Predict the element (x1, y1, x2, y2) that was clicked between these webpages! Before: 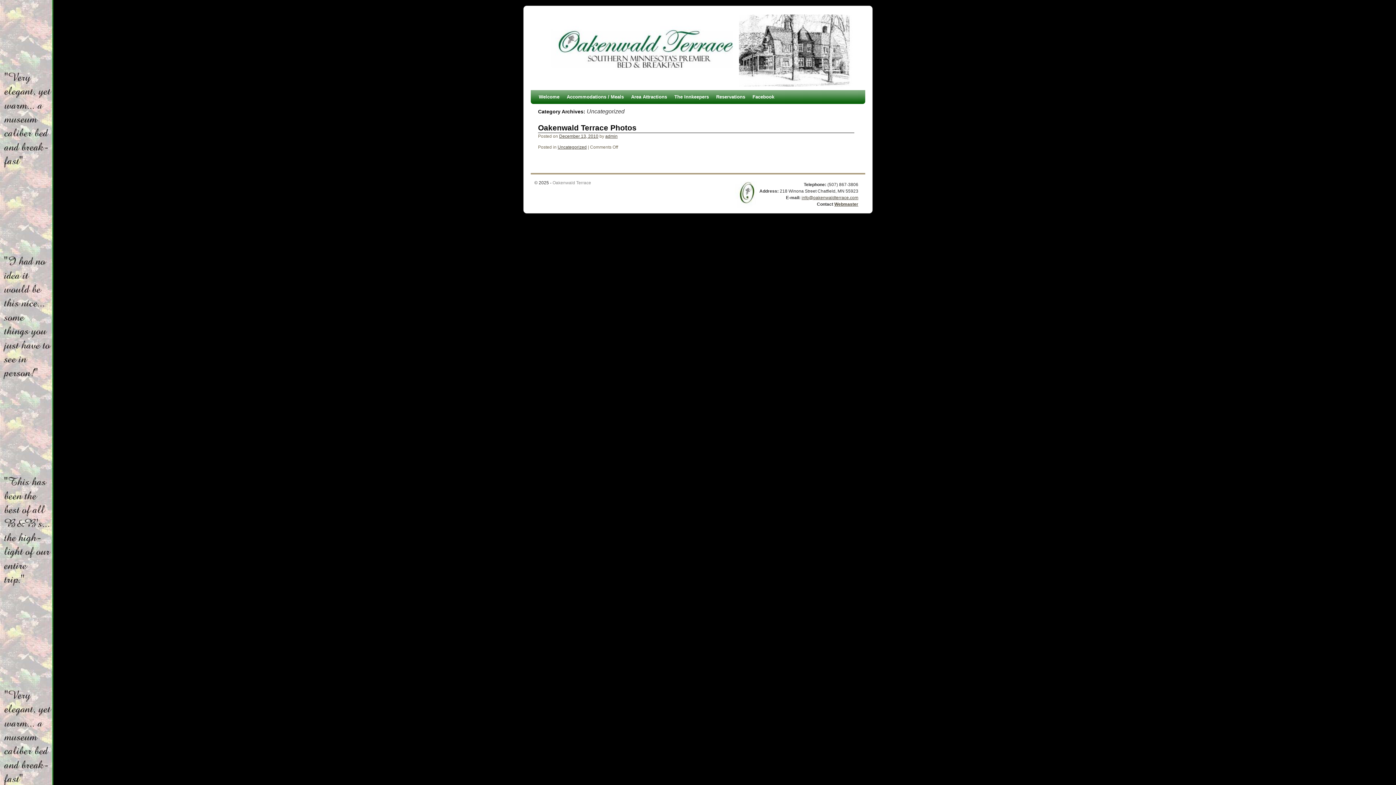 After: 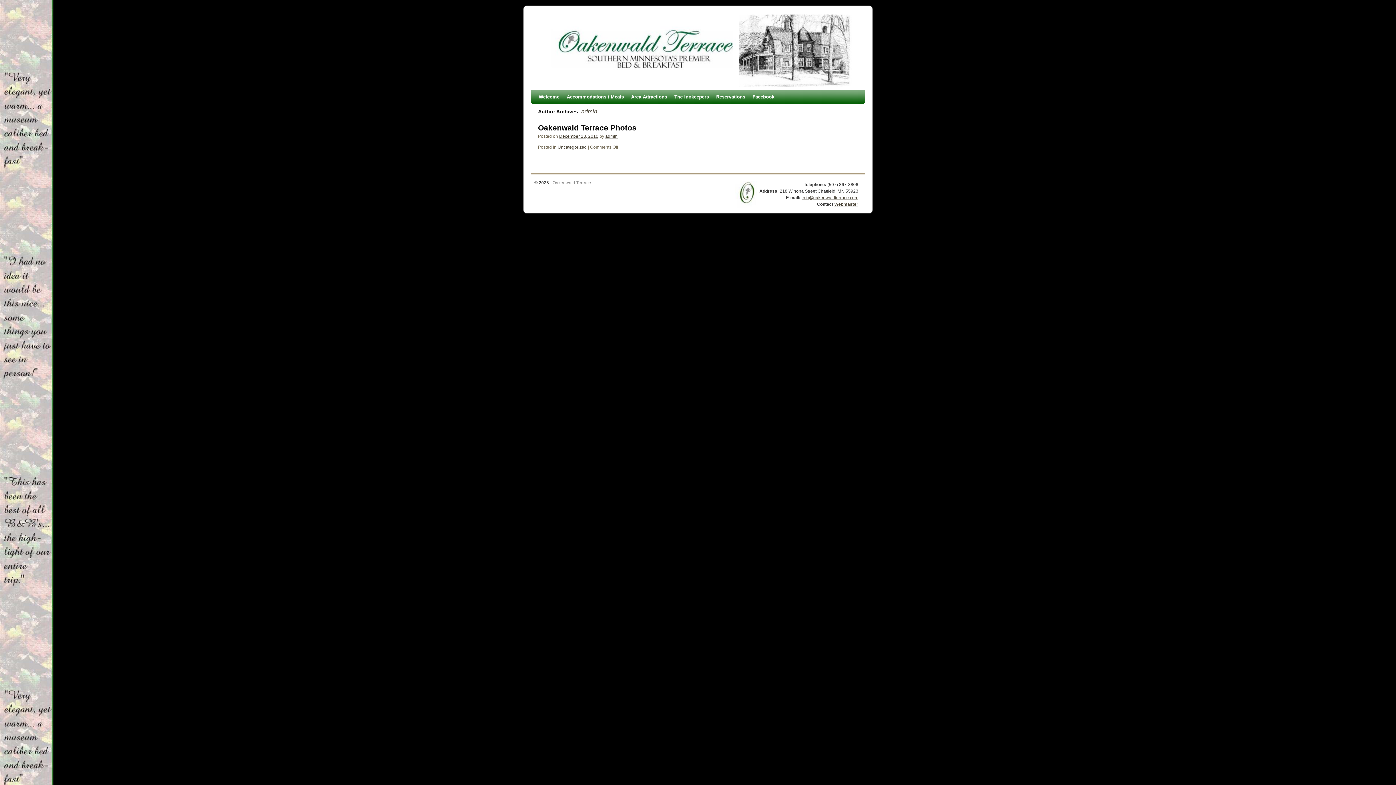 Action: label: admin bbox: (605, 133, 617, 138)